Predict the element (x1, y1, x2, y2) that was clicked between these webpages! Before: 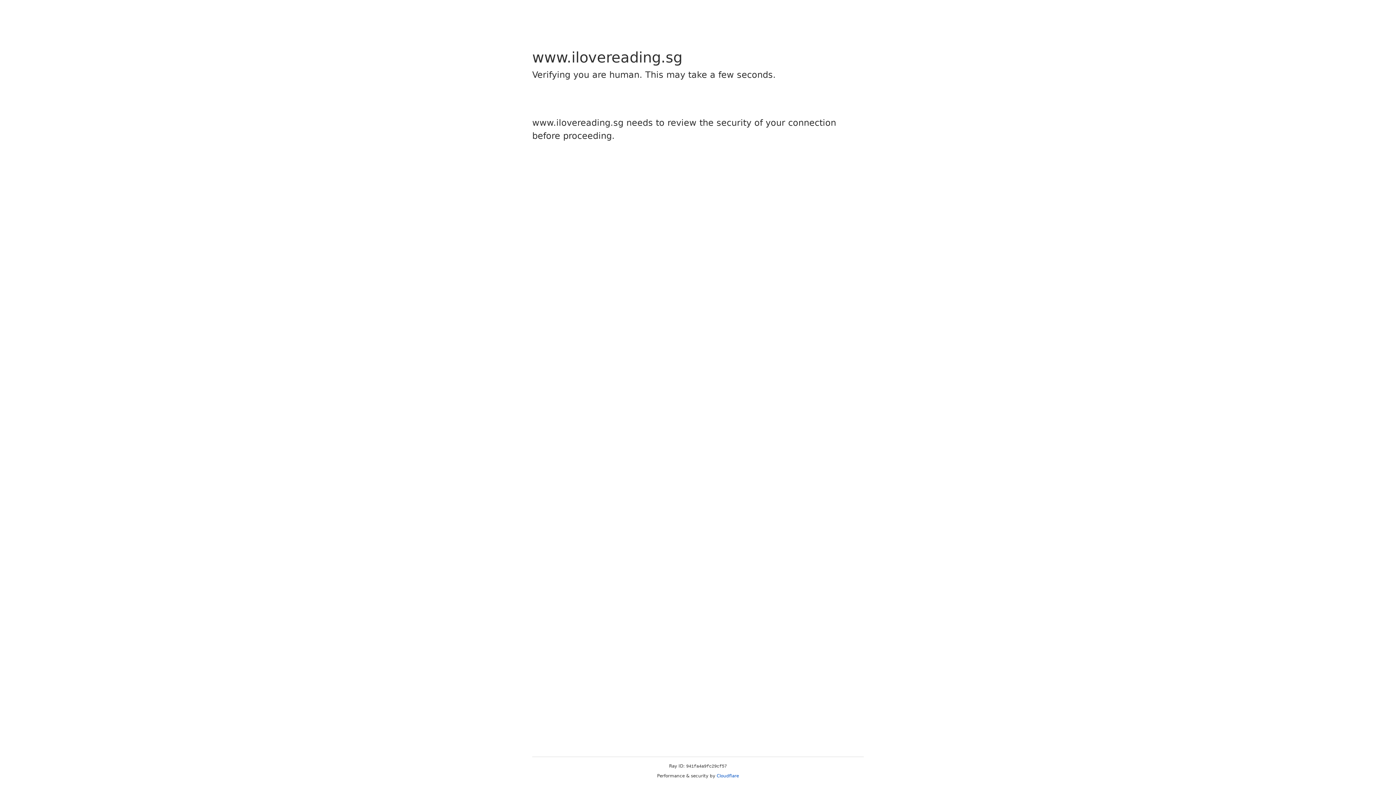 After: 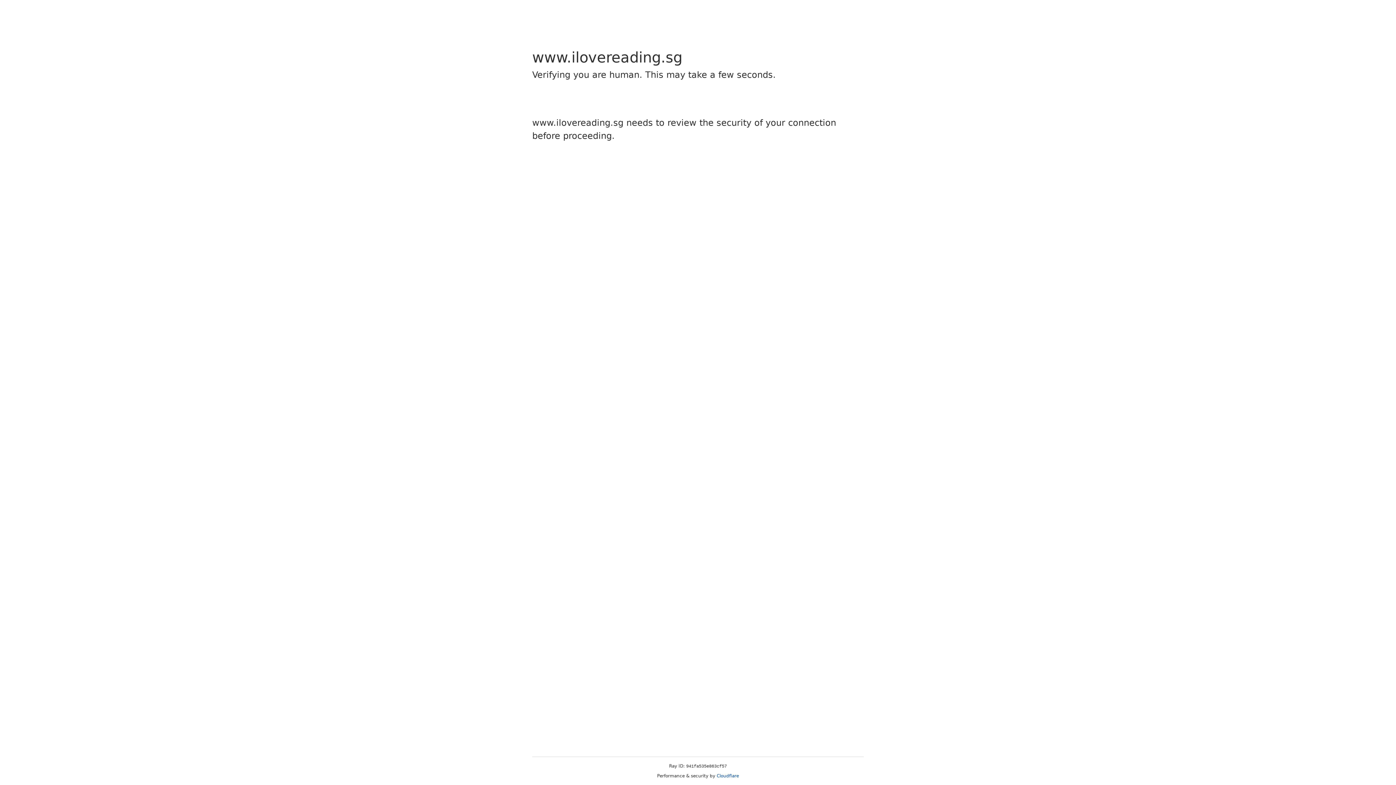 Action: label: Cloudflare bbox: (716, 773, 739, 778)